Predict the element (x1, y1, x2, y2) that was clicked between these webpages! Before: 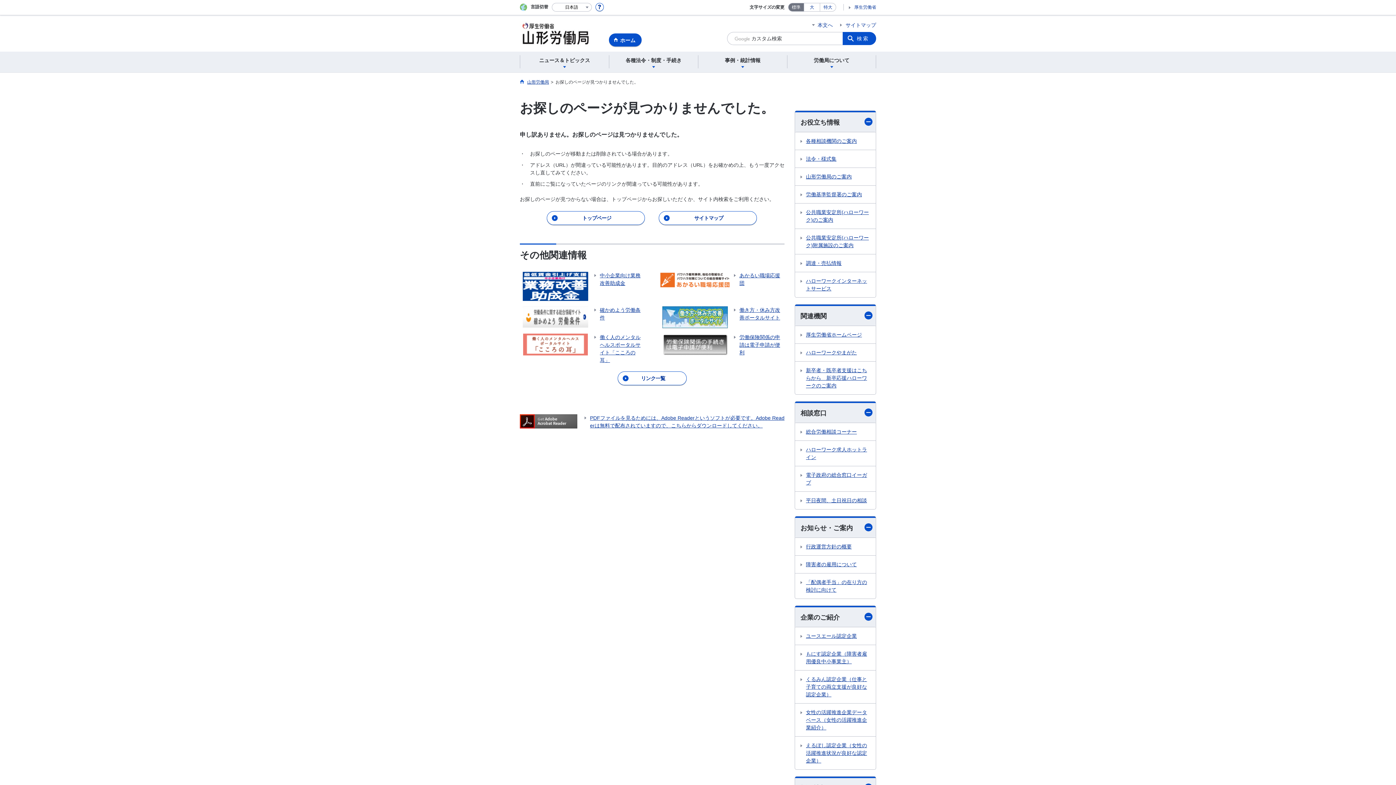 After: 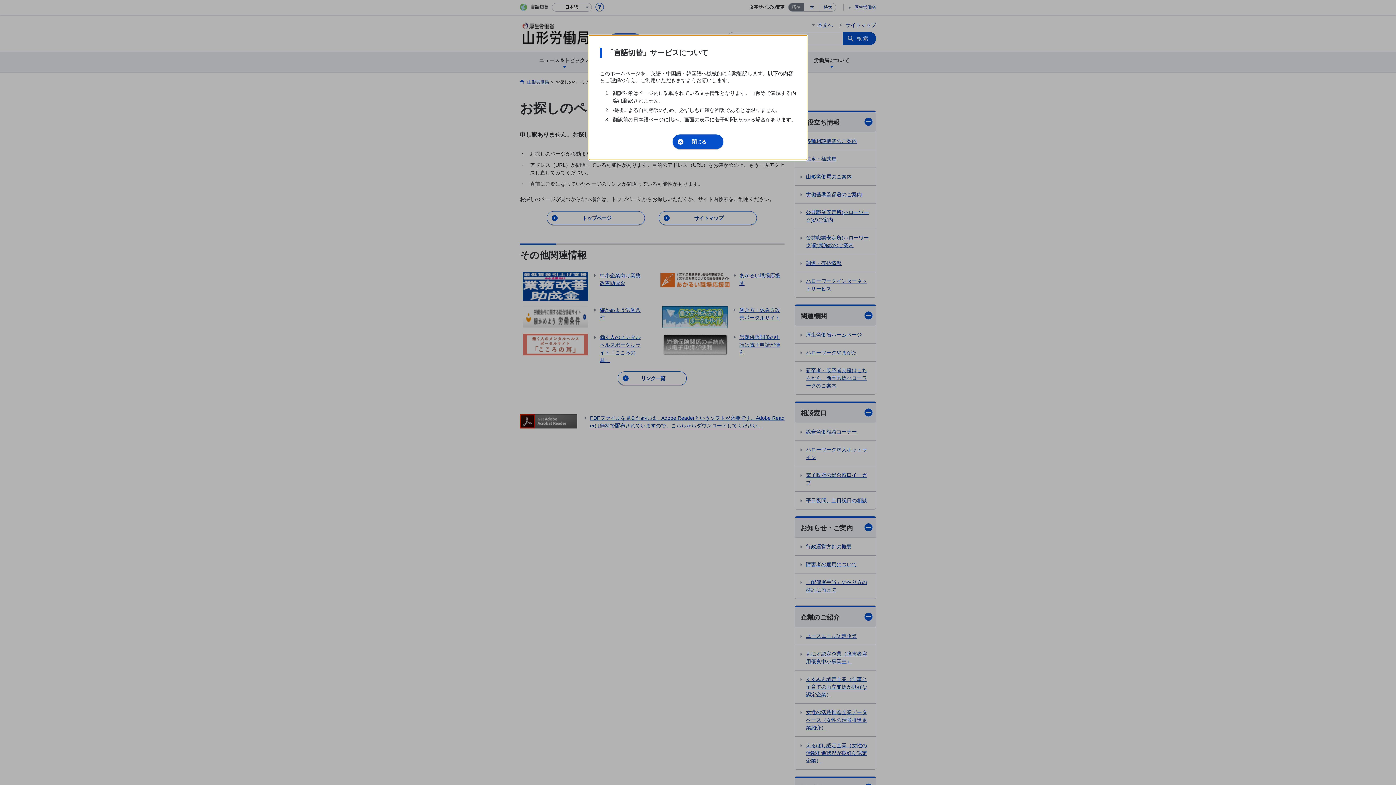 Action: bbox: (595, 3, 604, 9)